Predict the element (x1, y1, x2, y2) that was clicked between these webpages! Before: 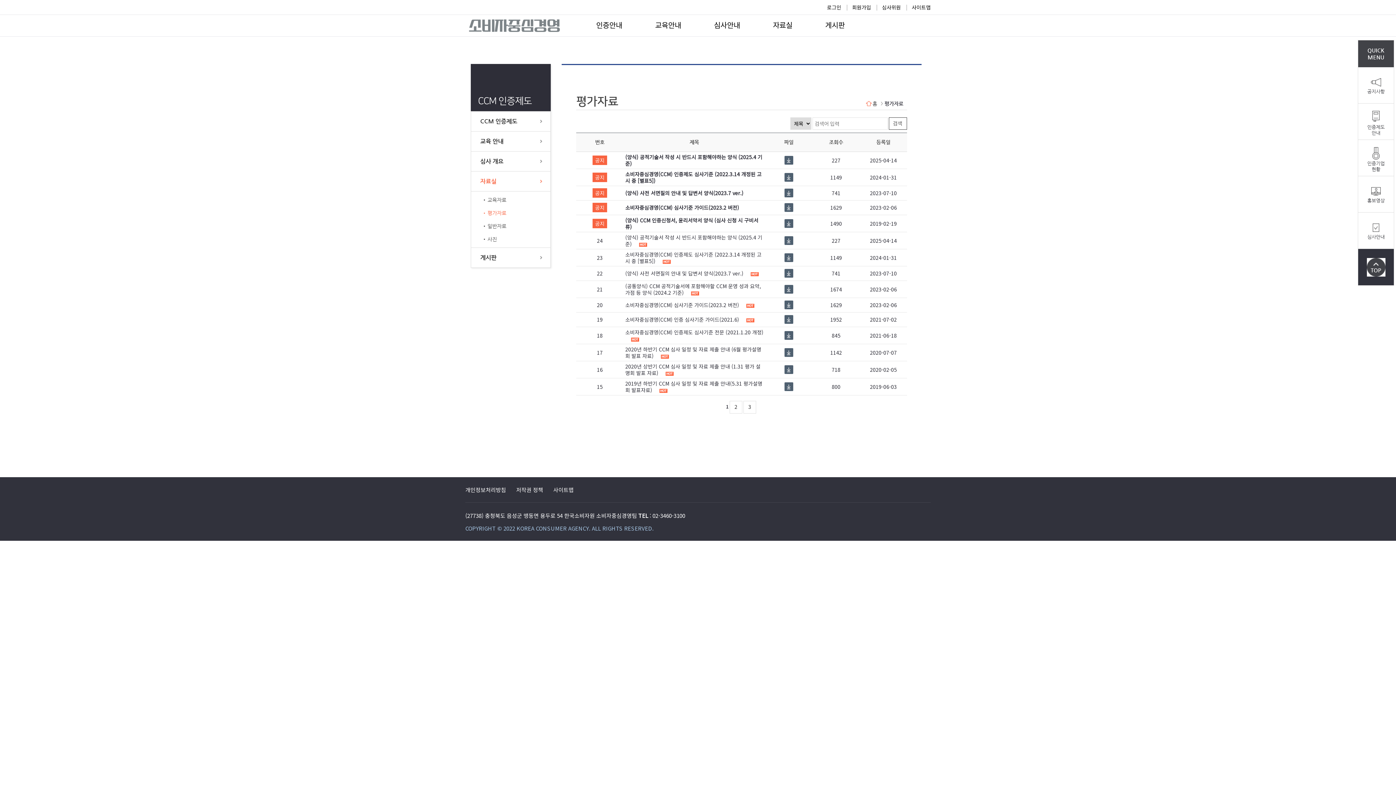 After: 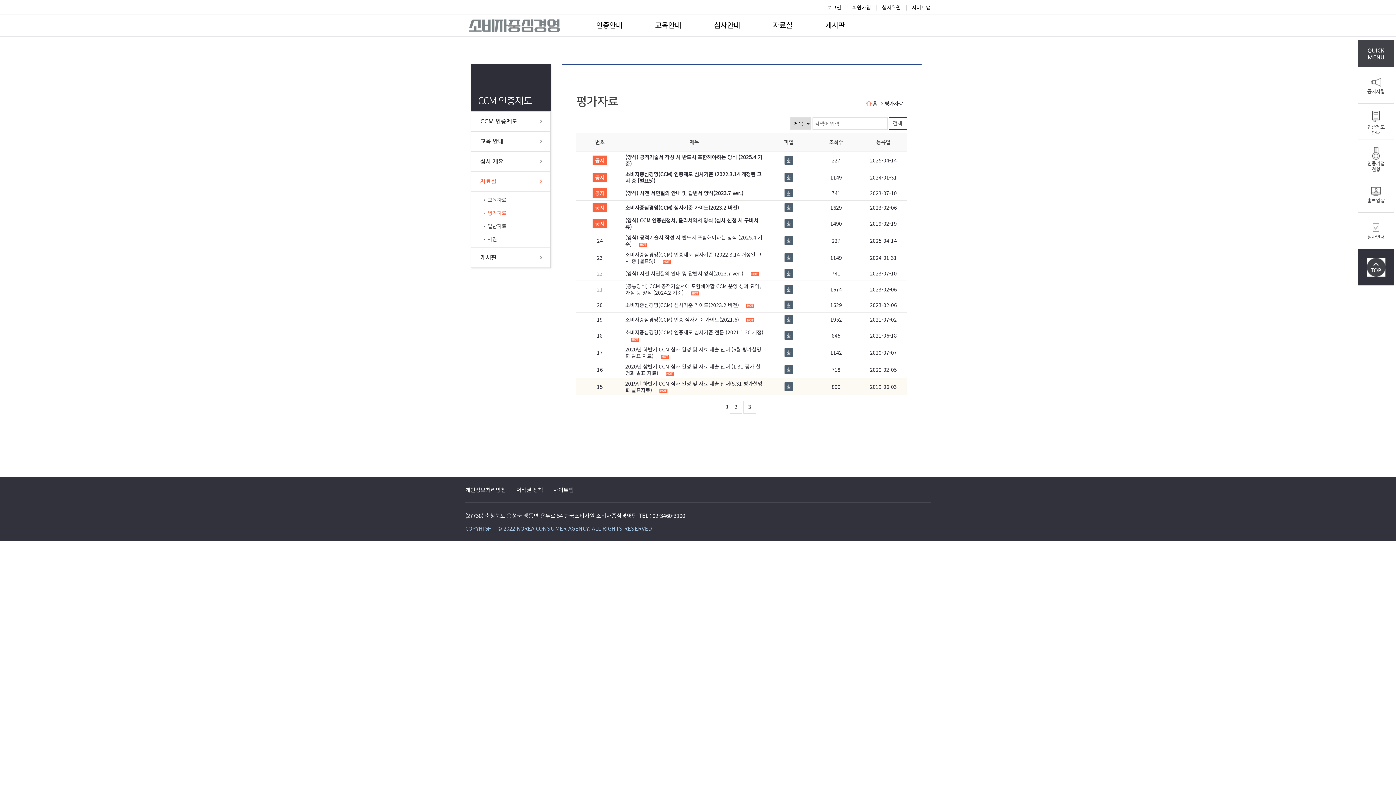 Action: bbox: (784, 382, 793, 389)